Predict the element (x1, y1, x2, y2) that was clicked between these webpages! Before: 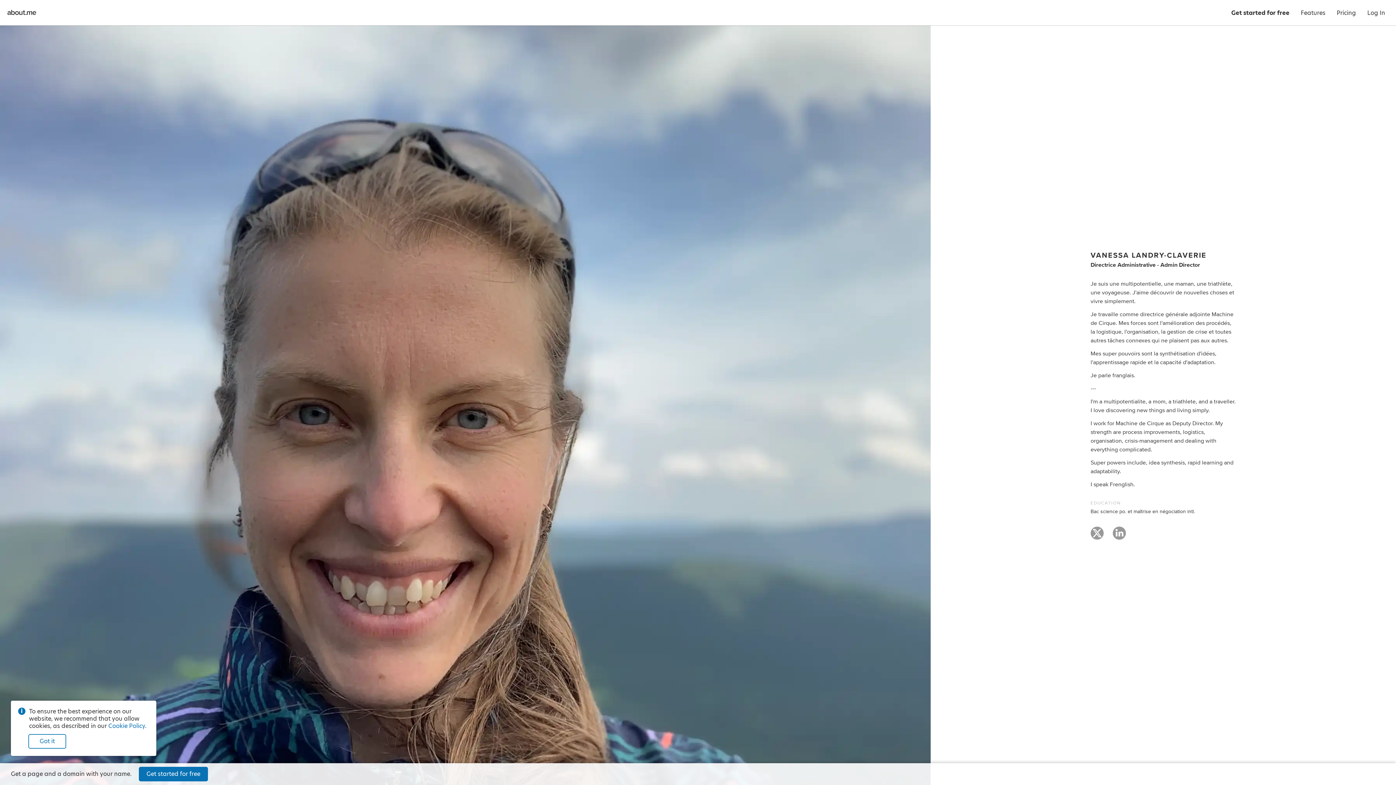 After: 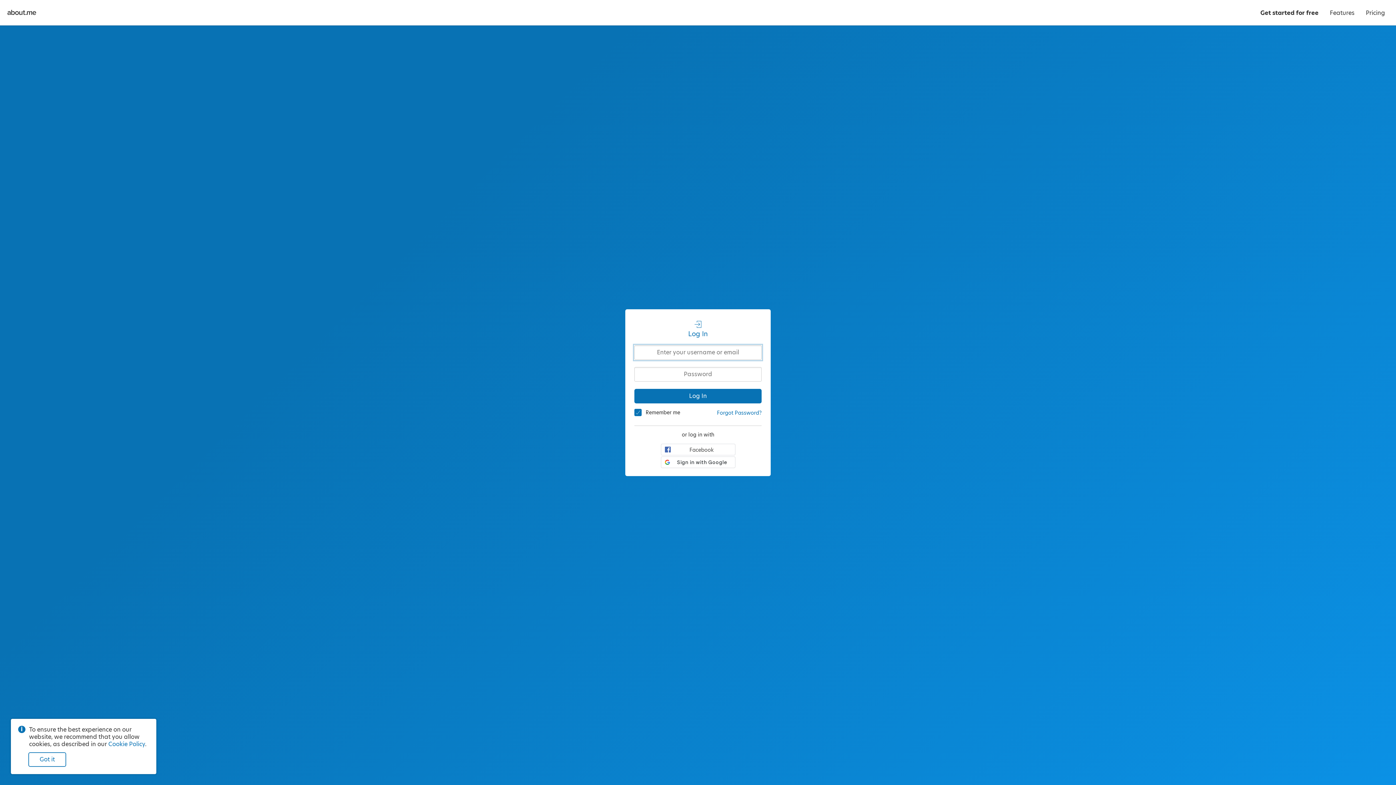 Action: label: Log In bbox: (1362, 0, 1390, 25)